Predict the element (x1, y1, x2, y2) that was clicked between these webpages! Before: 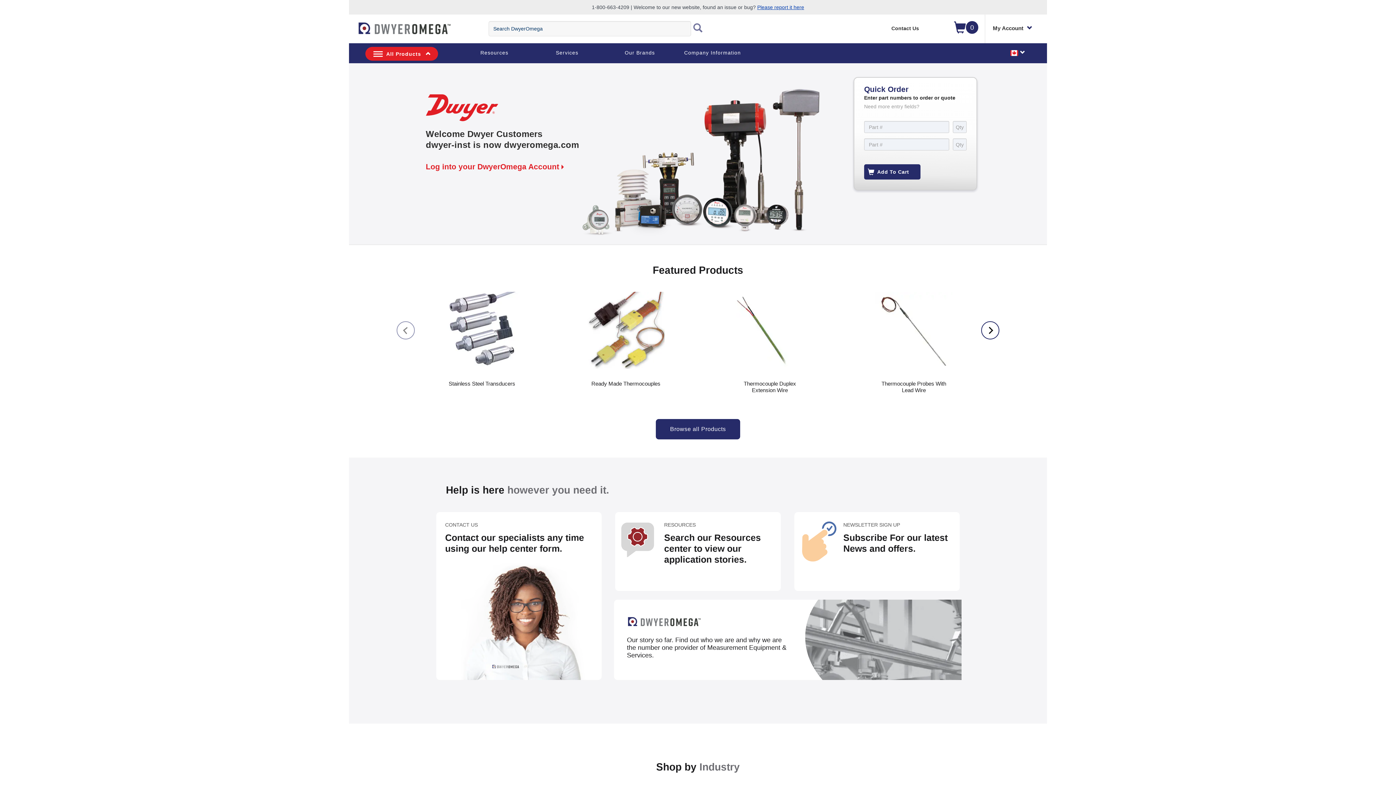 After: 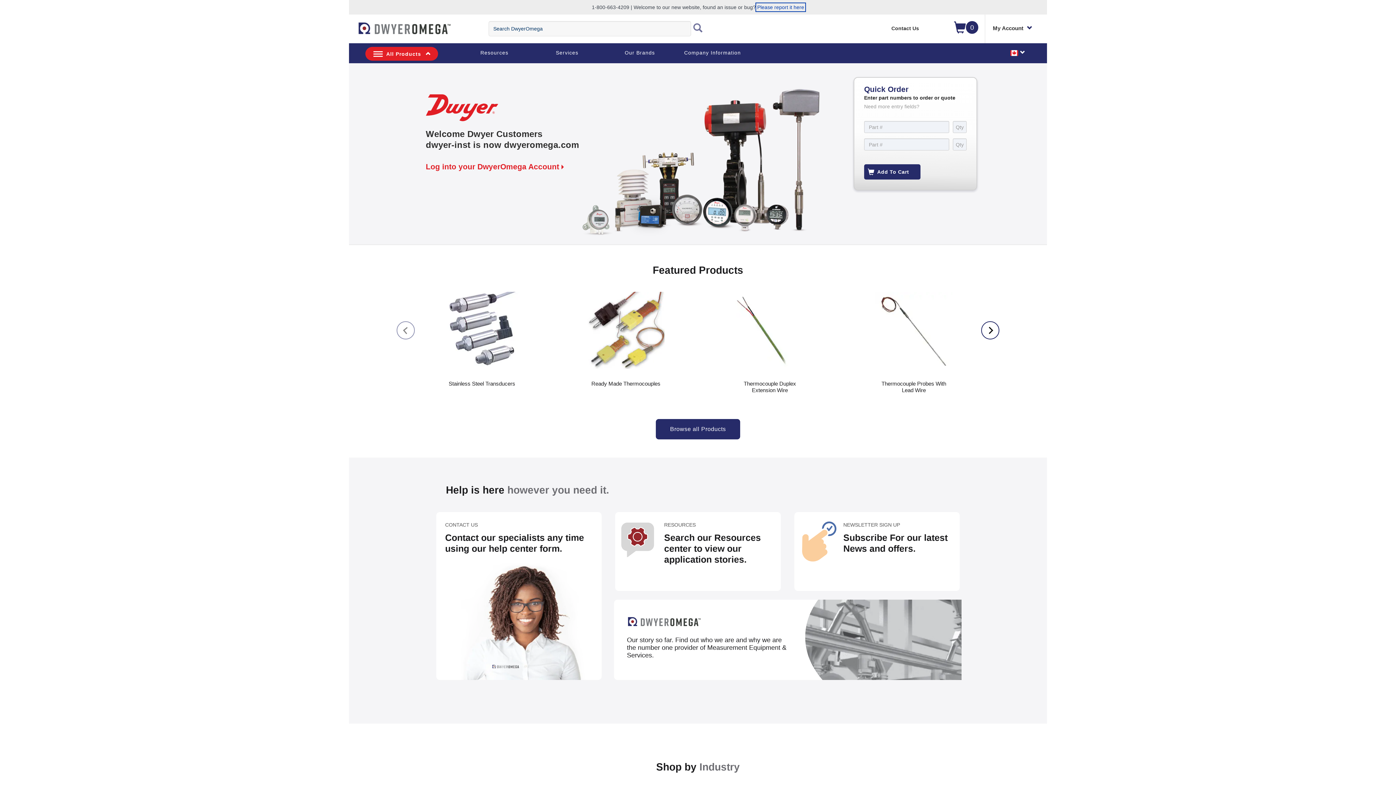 Action: label: Please report it here bbox: (757, 4, 804, 10)